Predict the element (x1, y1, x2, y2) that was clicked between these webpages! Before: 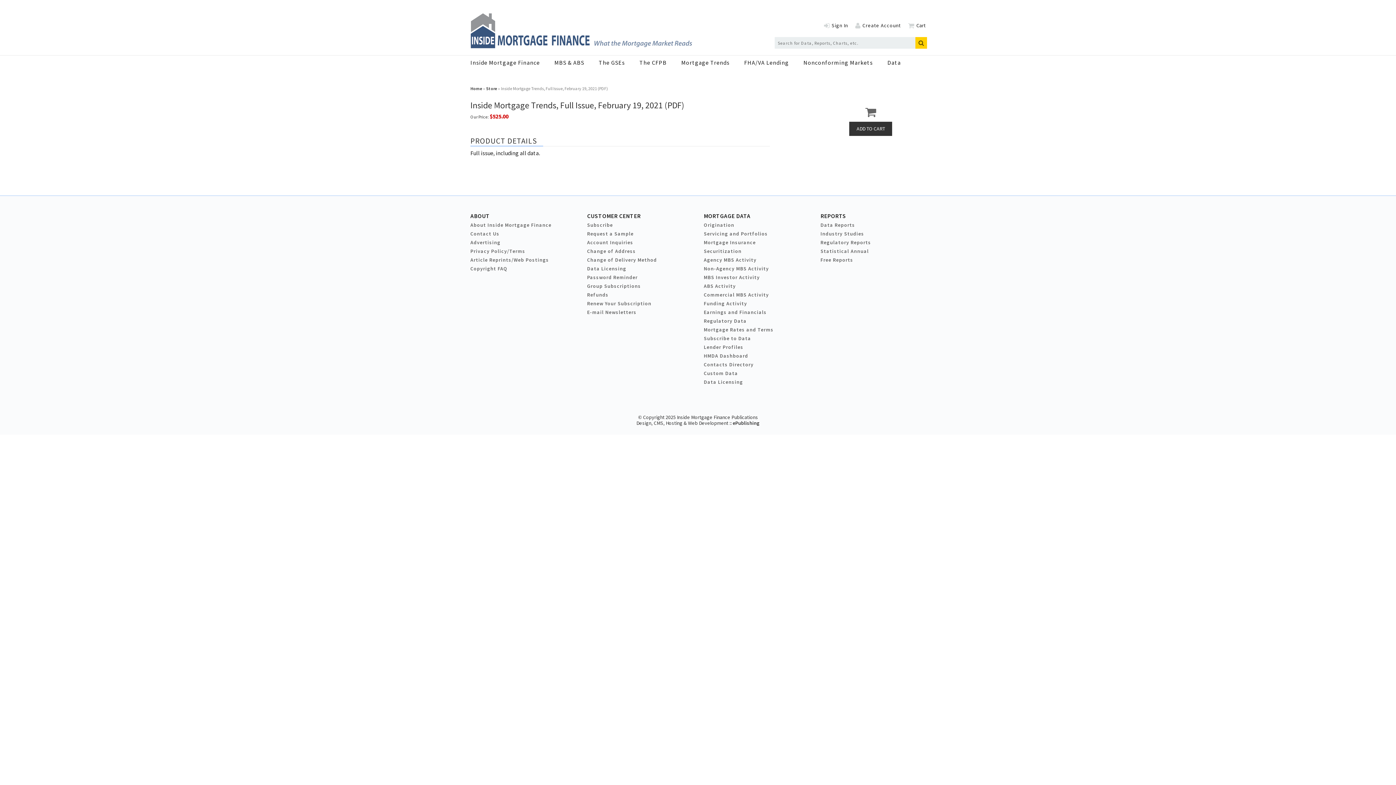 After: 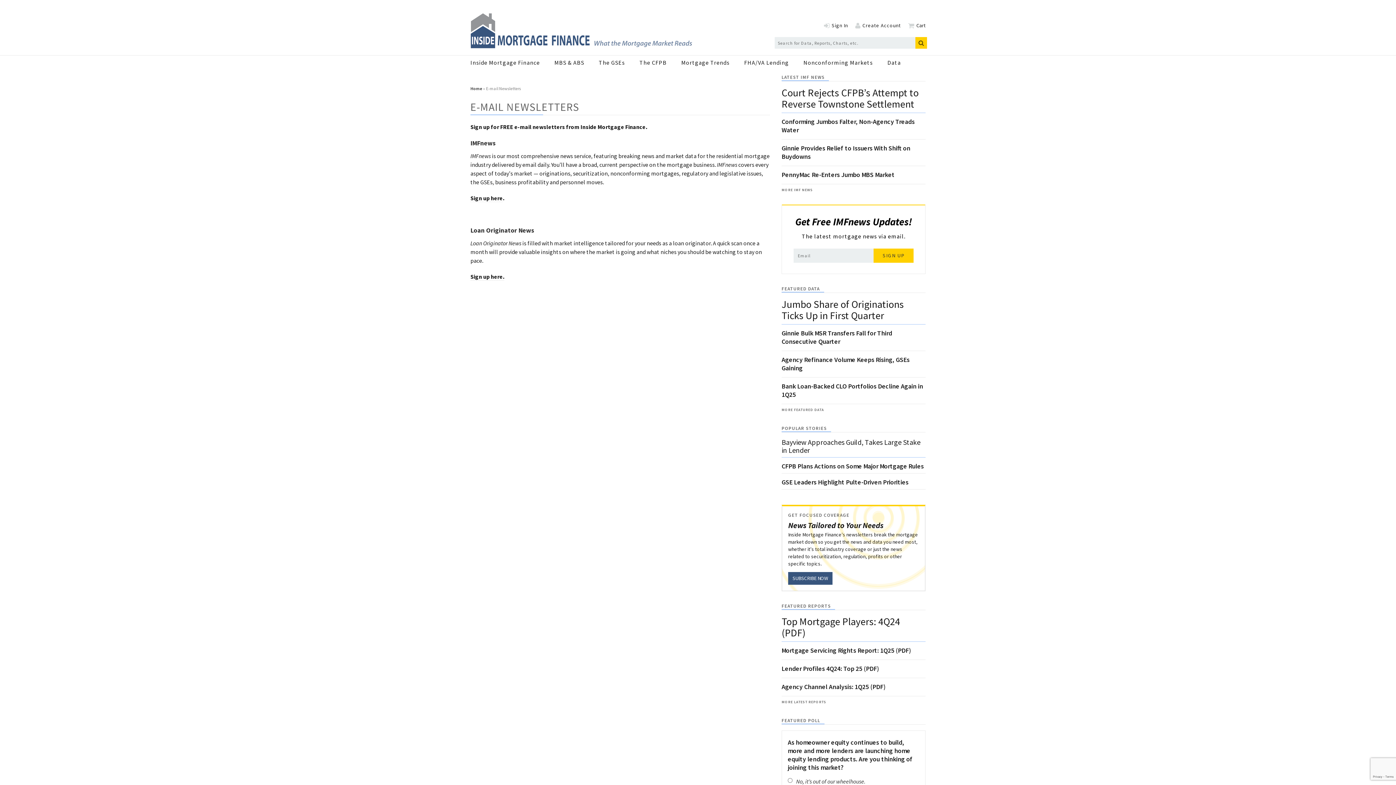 Action: bbox: (587, 309, 636, 315) label: E-mail Newsletters